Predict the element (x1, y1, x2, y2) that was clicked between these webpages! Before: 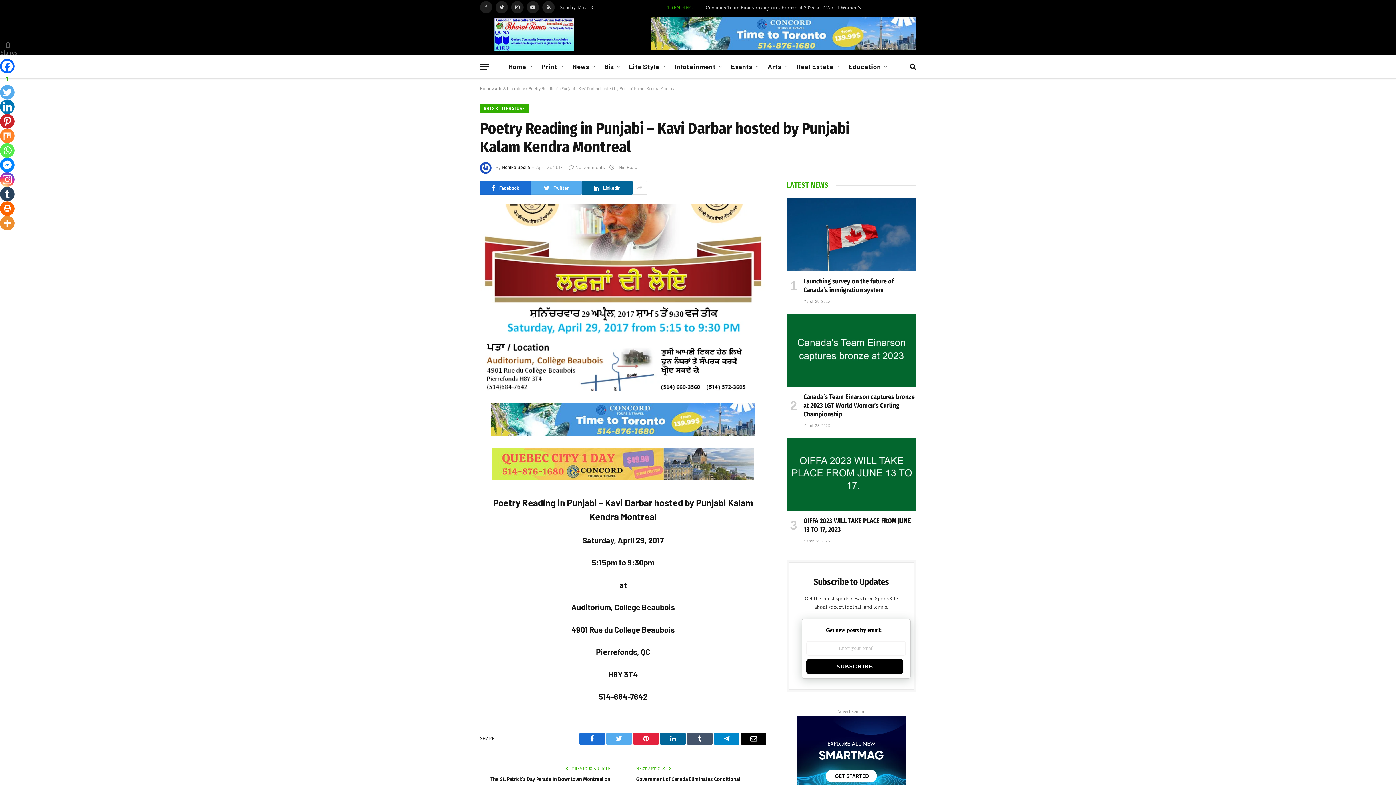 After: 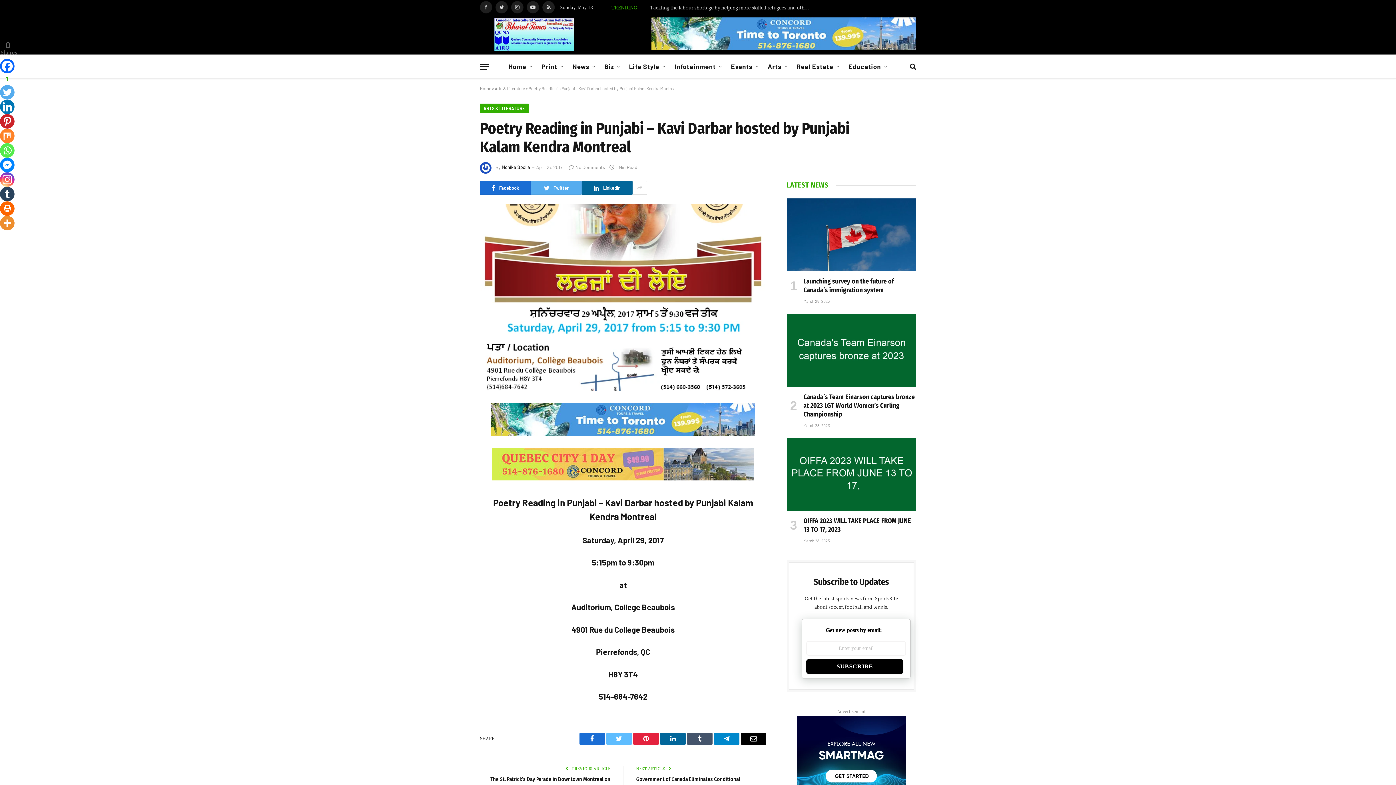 Action: label: Twitter bbox: (606, 733, 632, 744)